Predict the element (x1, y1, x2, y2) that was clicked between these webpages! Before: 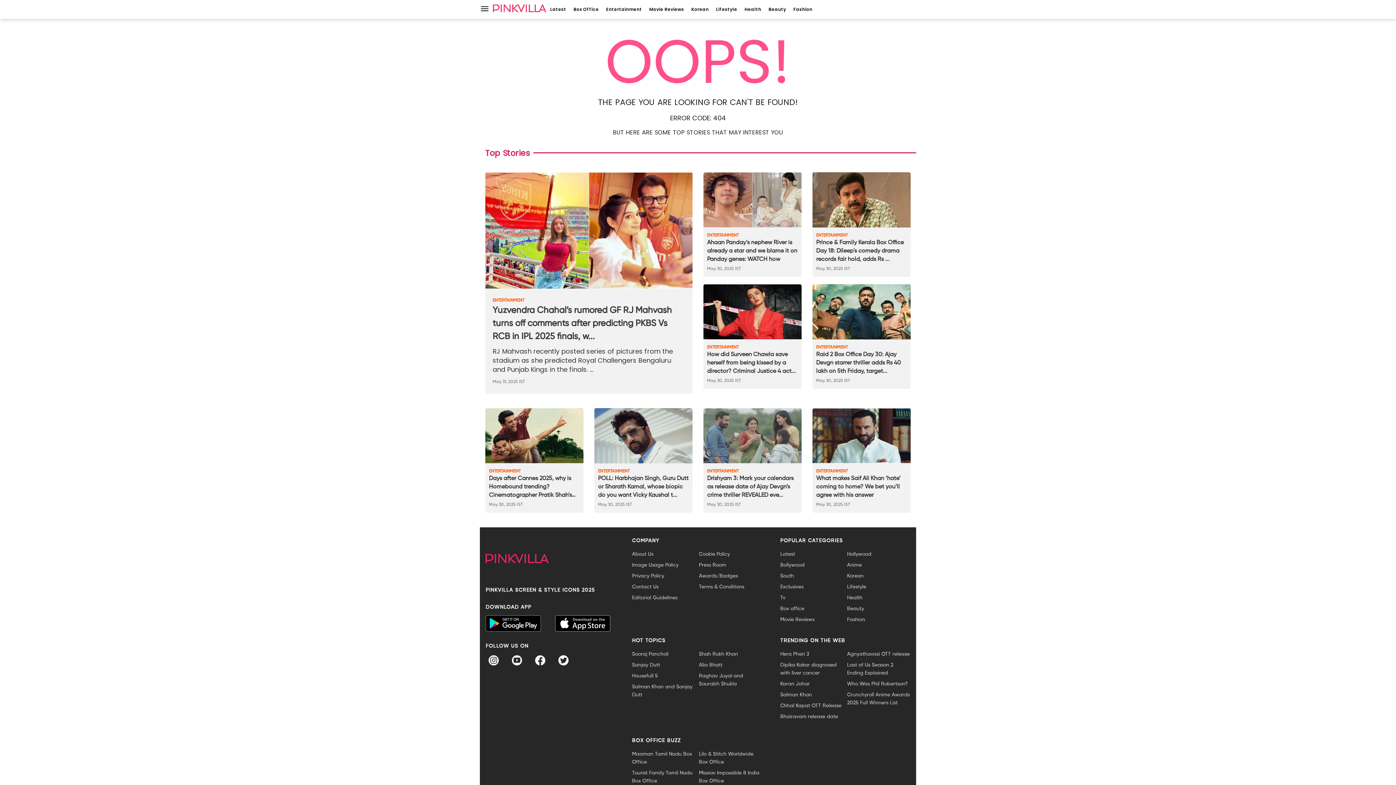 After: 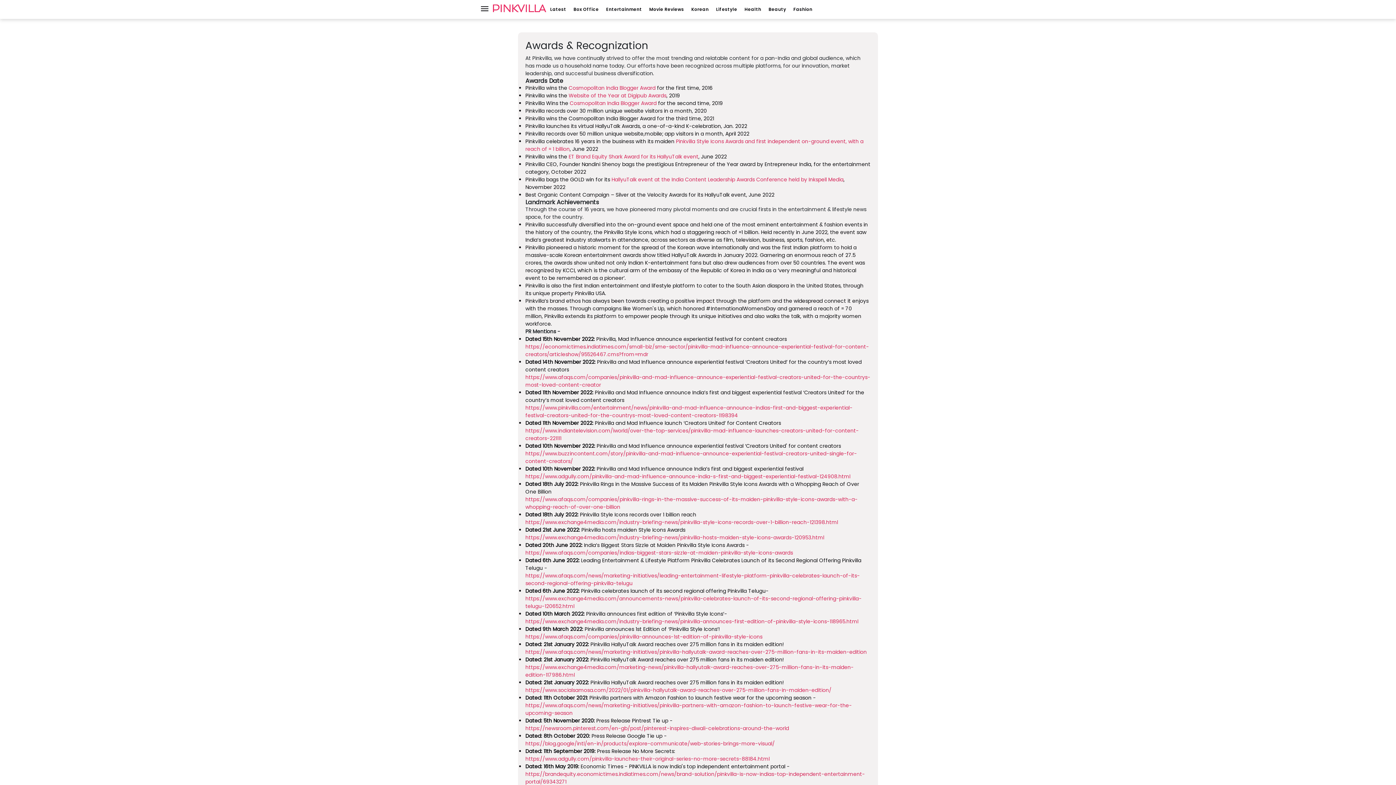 Action: bbox: (699, 572, 762, 580) label: Awards/Badges